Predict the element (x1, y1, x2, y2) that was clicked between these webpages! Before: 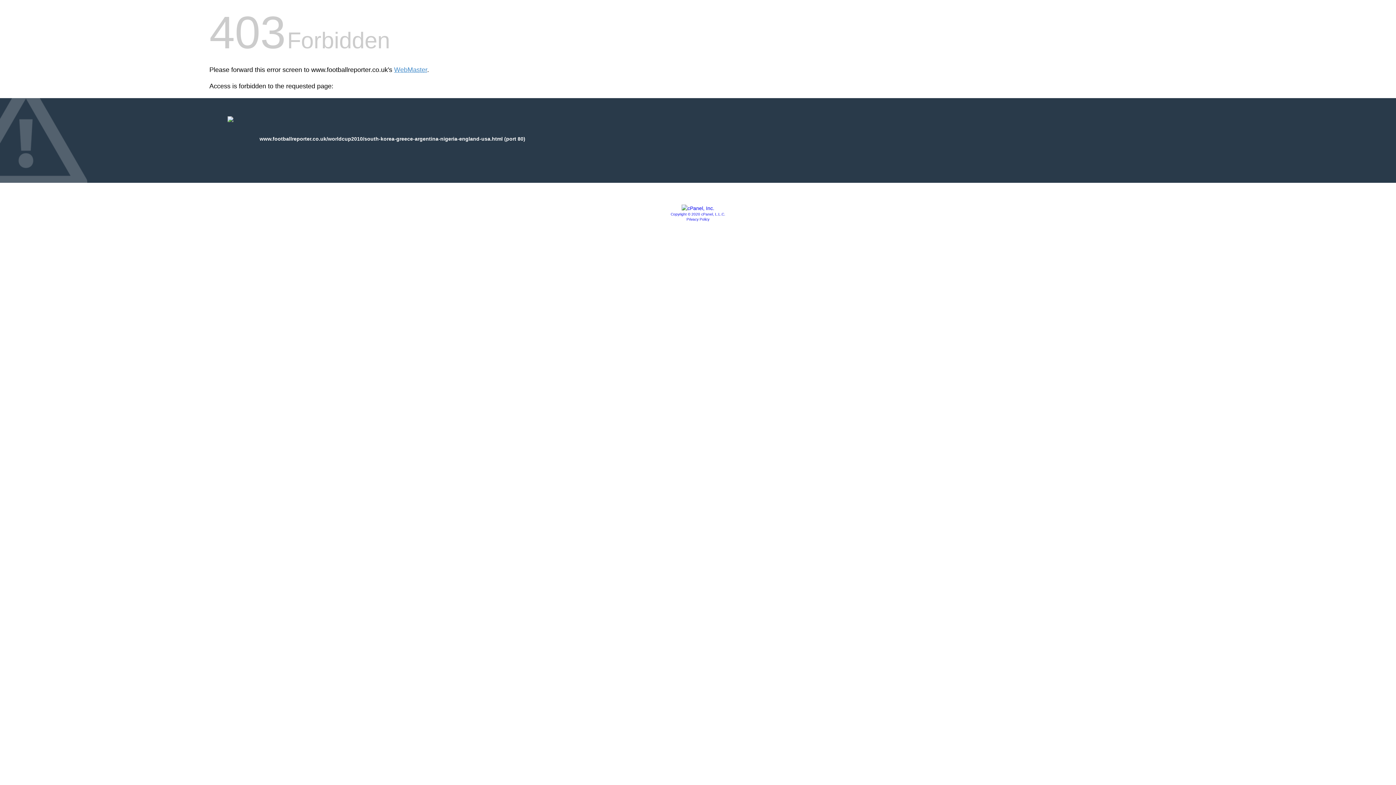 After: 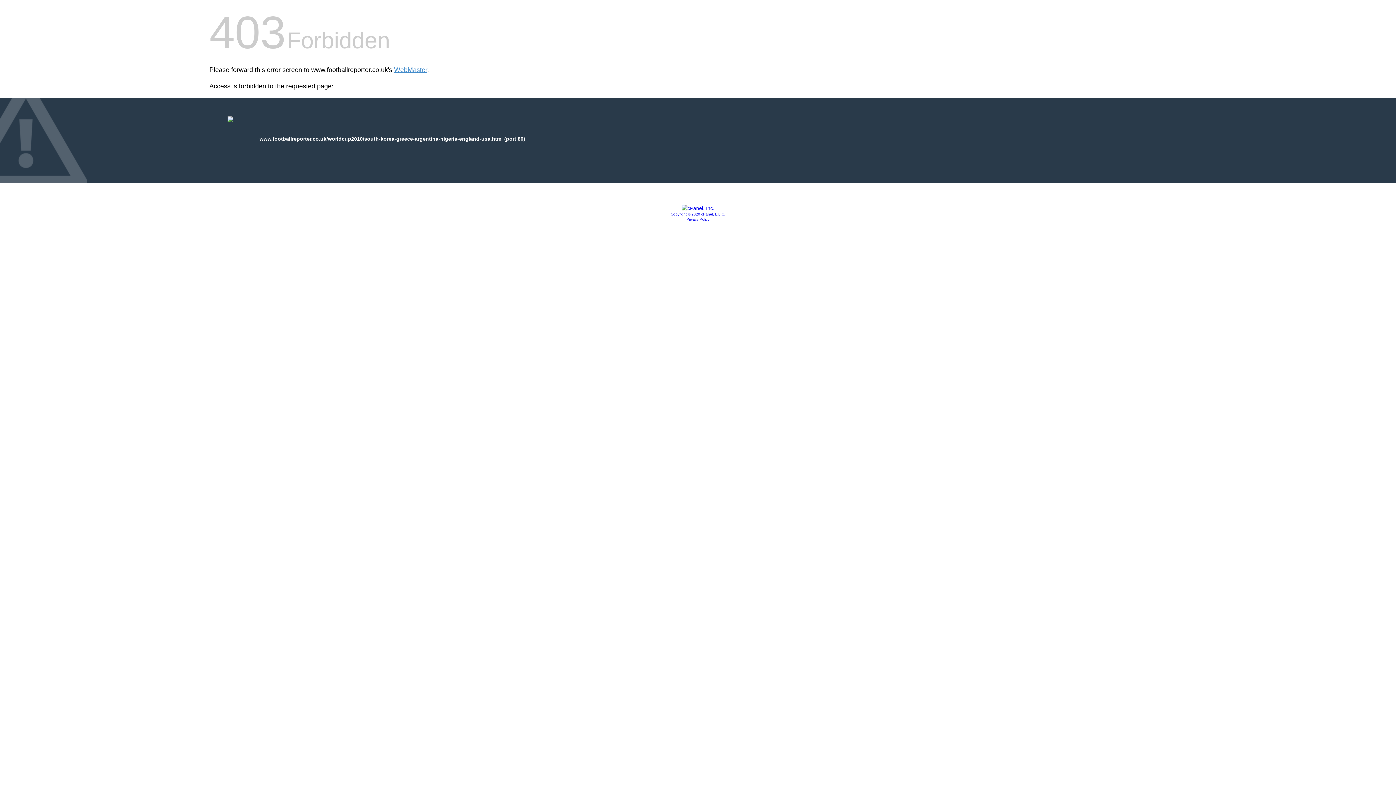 Action: bbox: (670, 212, 725, 216) label: Copyright © 2020 cPanel, L.L.C.